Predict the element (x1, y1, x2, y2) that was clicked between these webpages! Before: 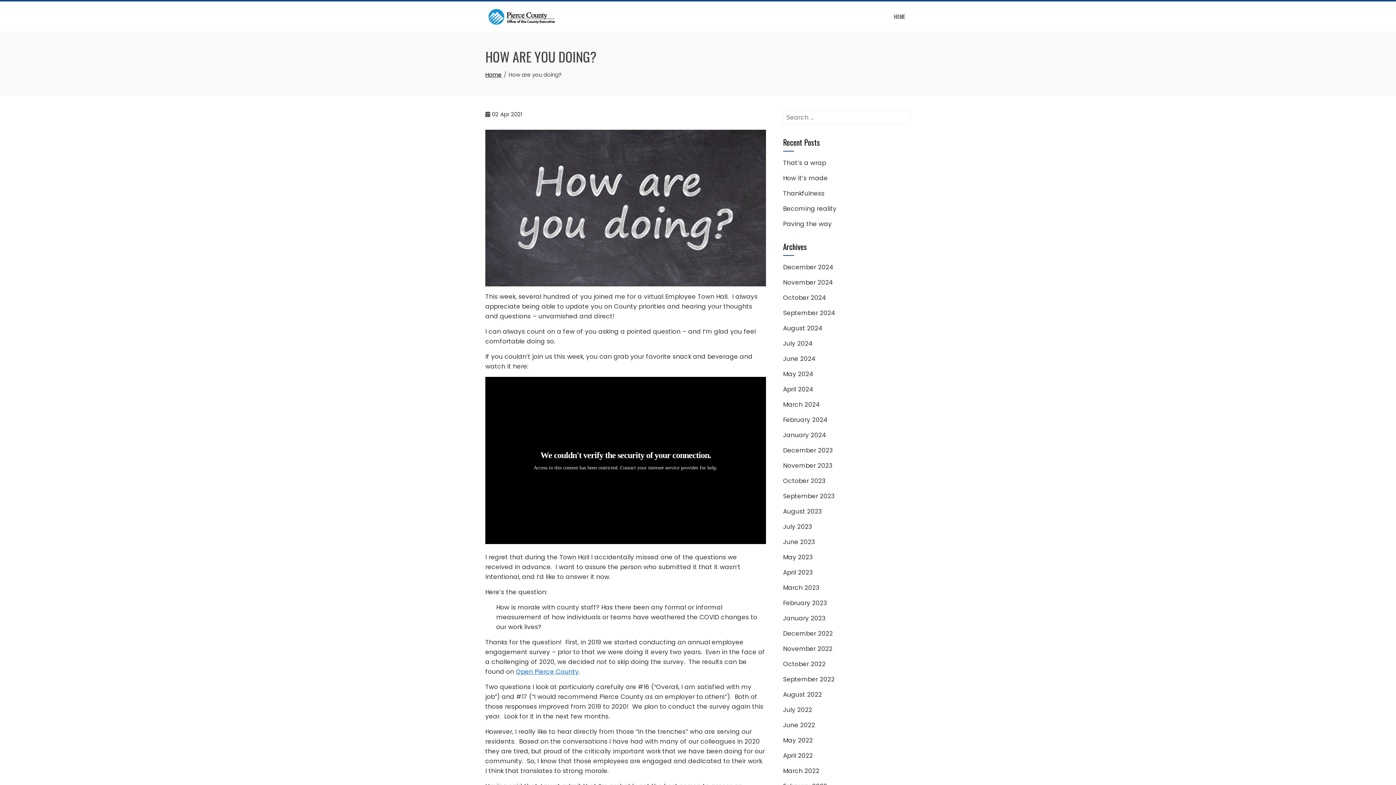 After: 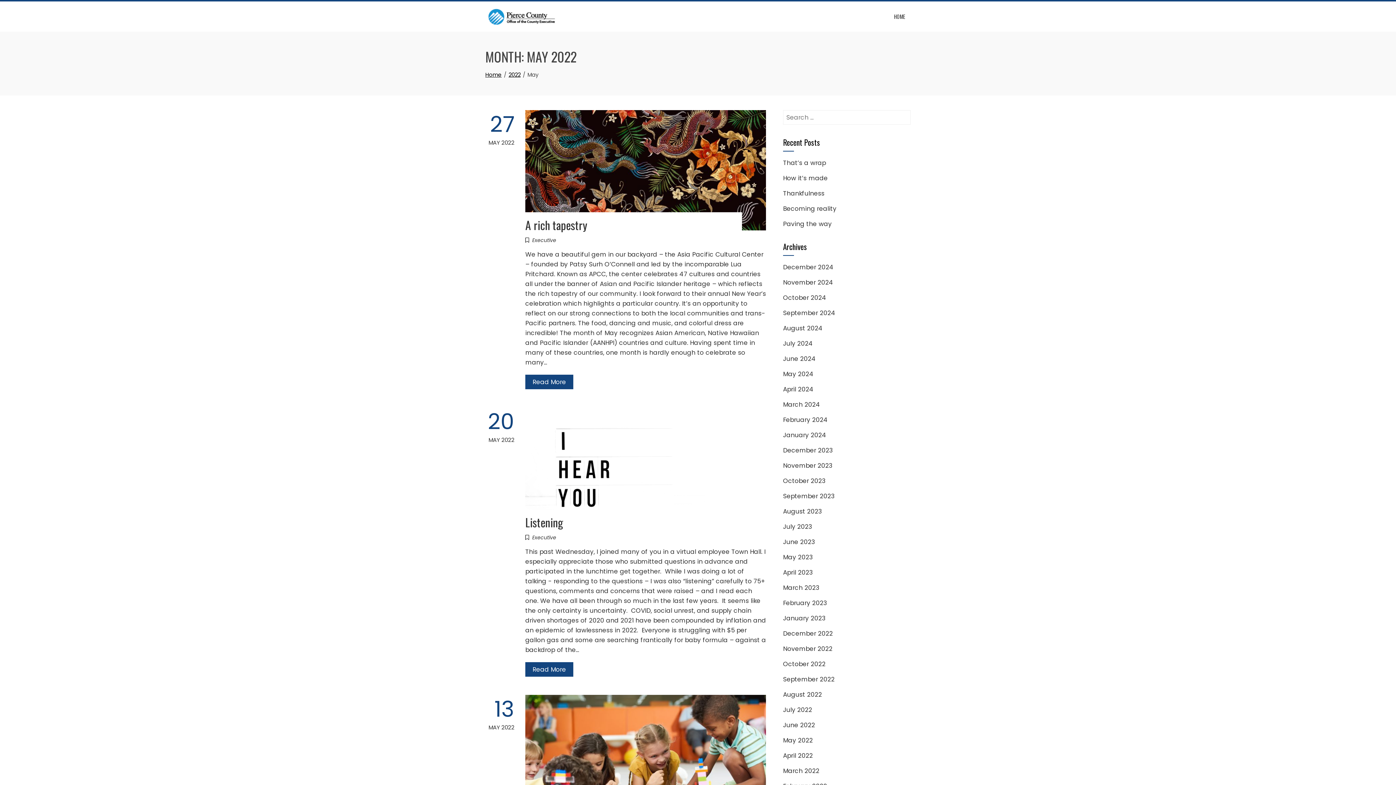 Action: label: May 2022 bbox: (783, 736, 813, 745)